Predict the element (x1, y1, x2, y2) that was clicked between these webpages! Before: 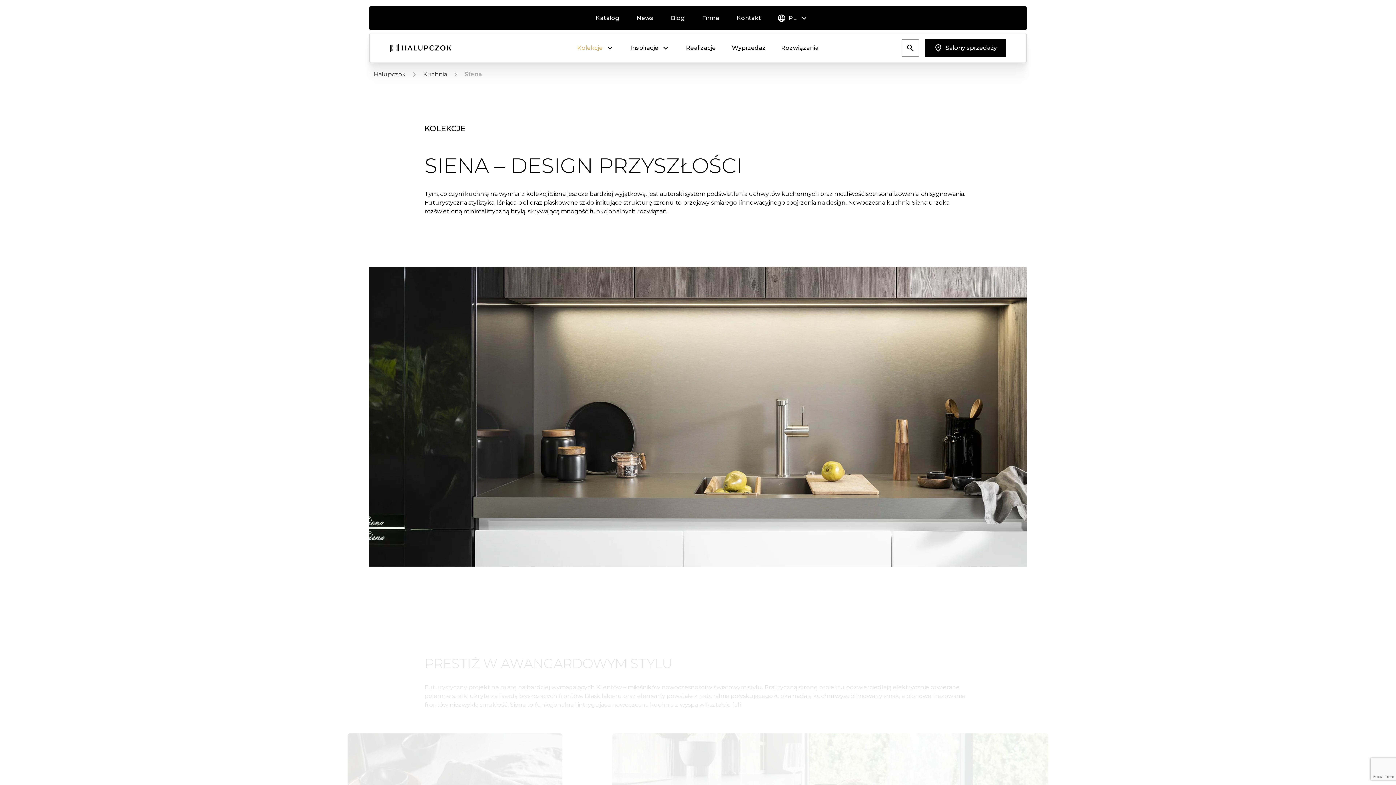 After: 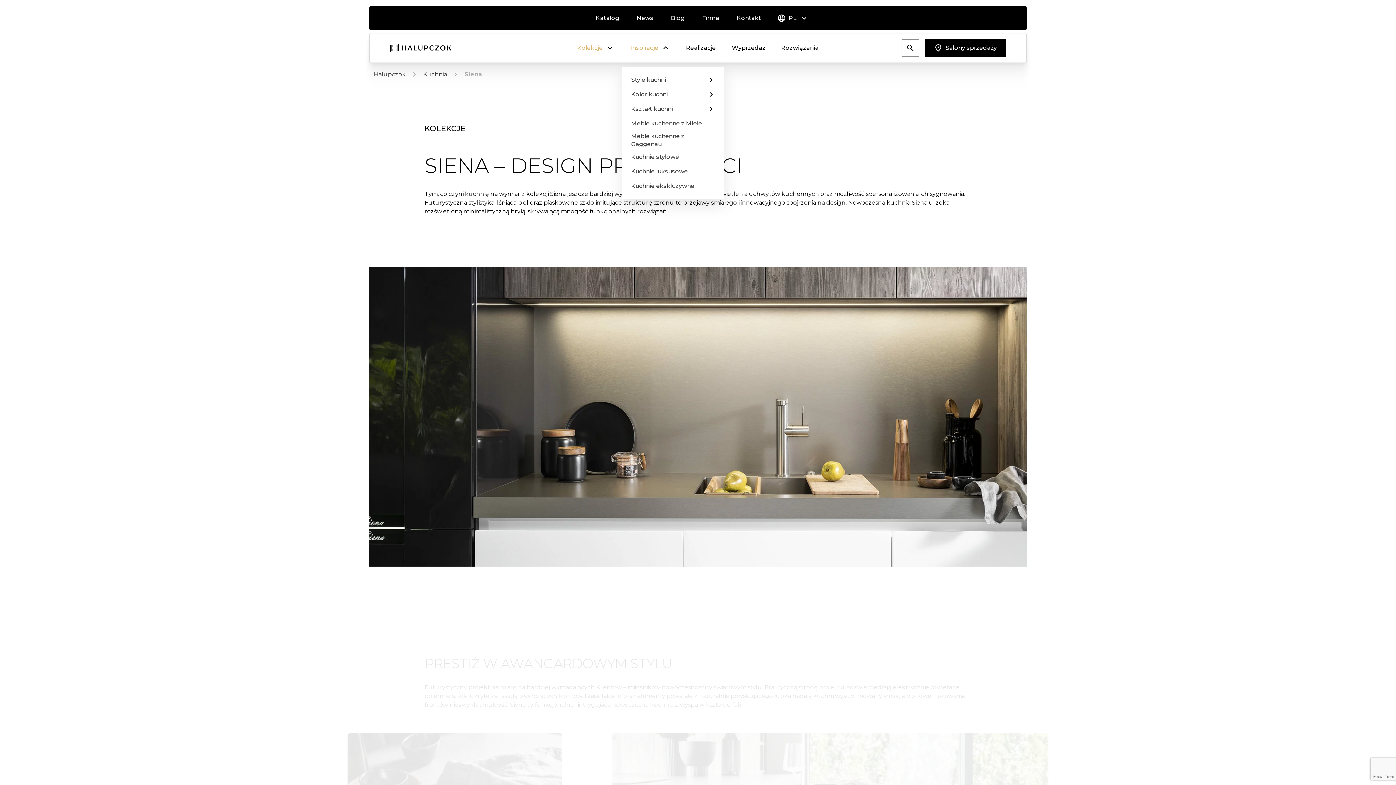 Action: label: Inspiracje bbox: (626, 43, 673, 52)